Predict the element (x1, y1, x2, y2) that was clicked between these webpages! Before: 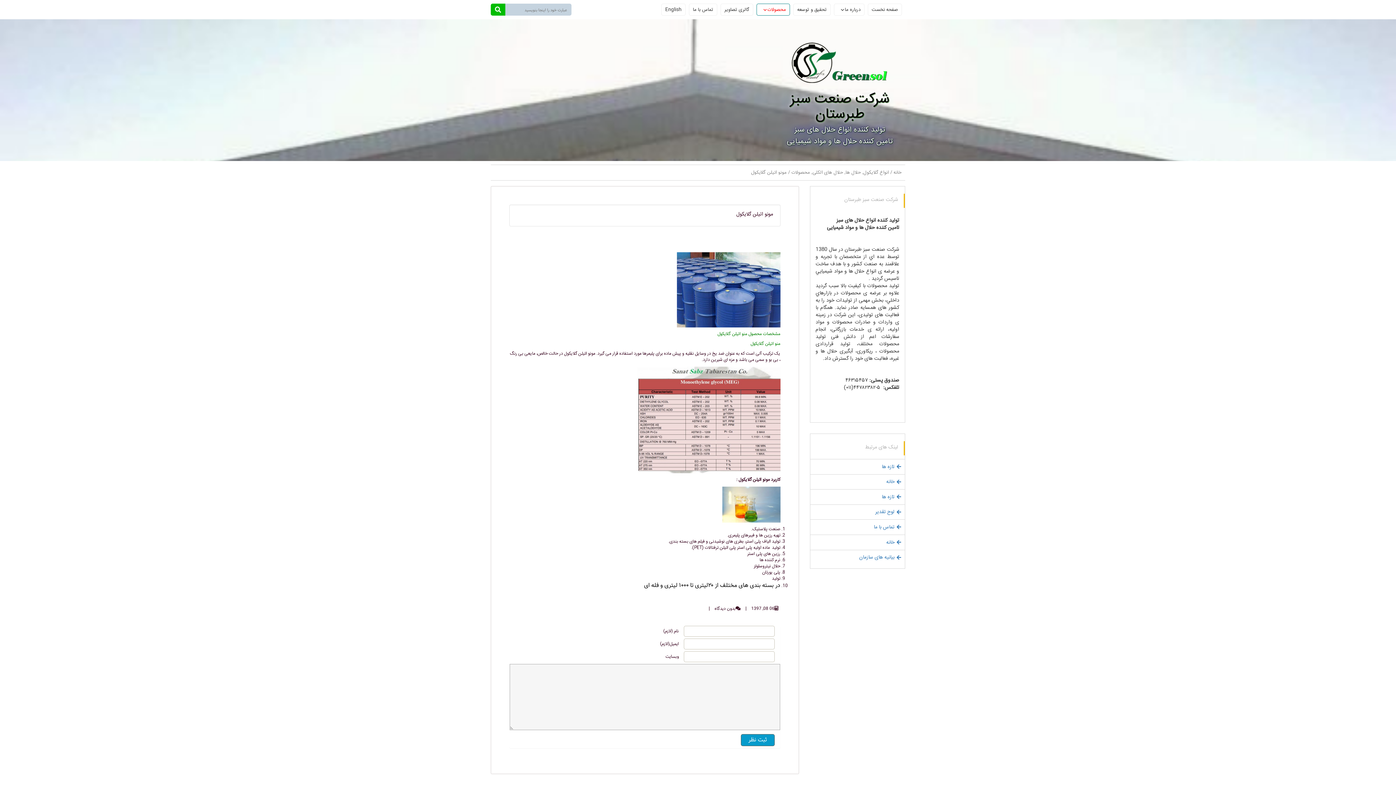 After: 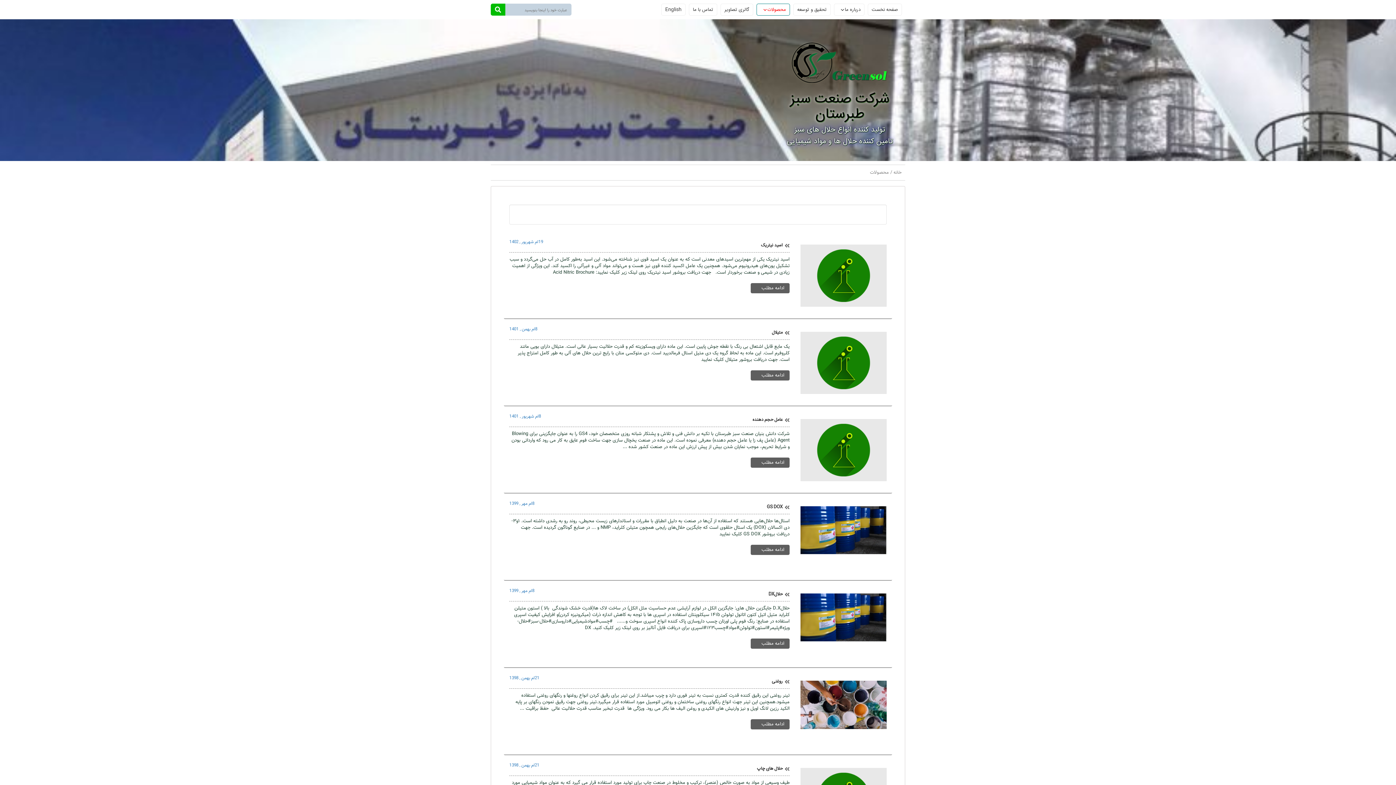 Action: label: محصولات bbox: (791, 168, 810, 176)